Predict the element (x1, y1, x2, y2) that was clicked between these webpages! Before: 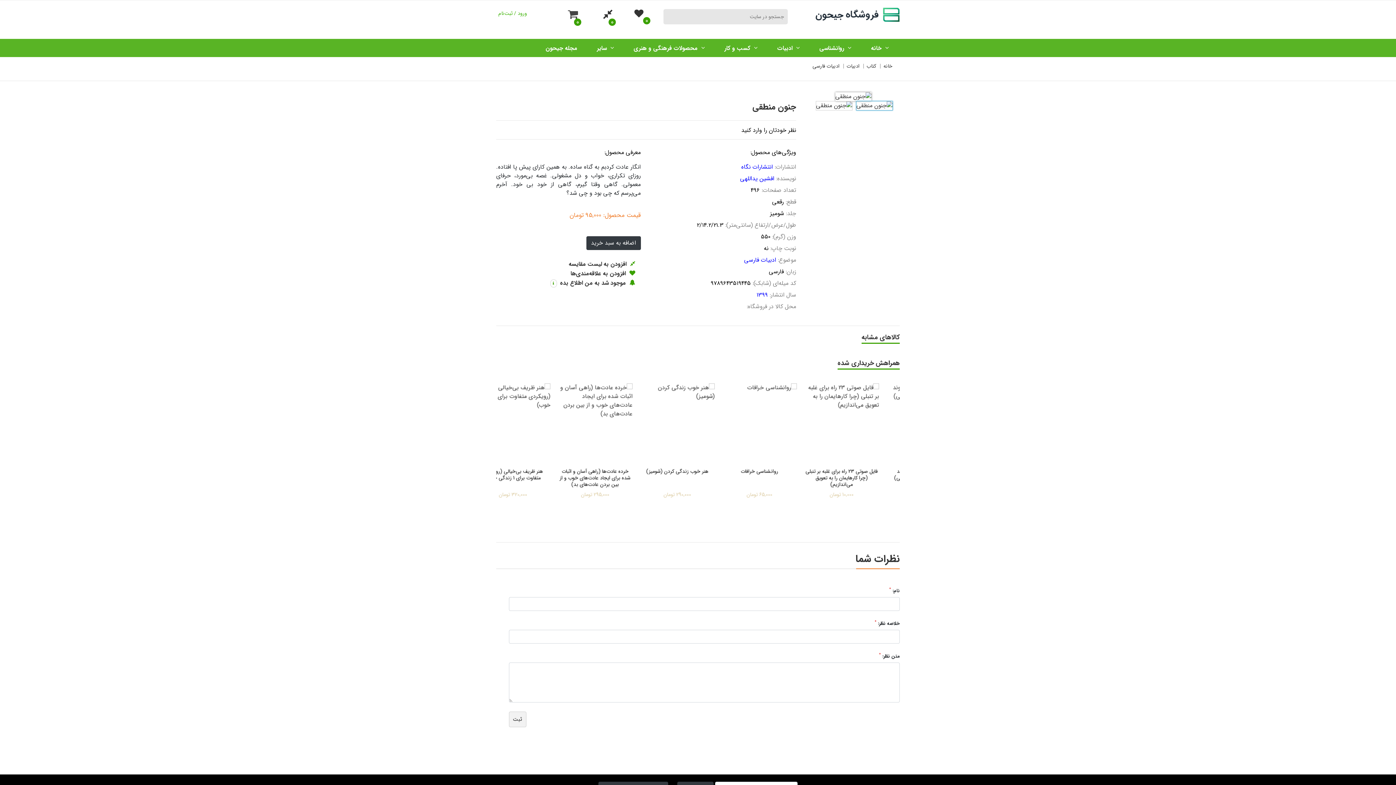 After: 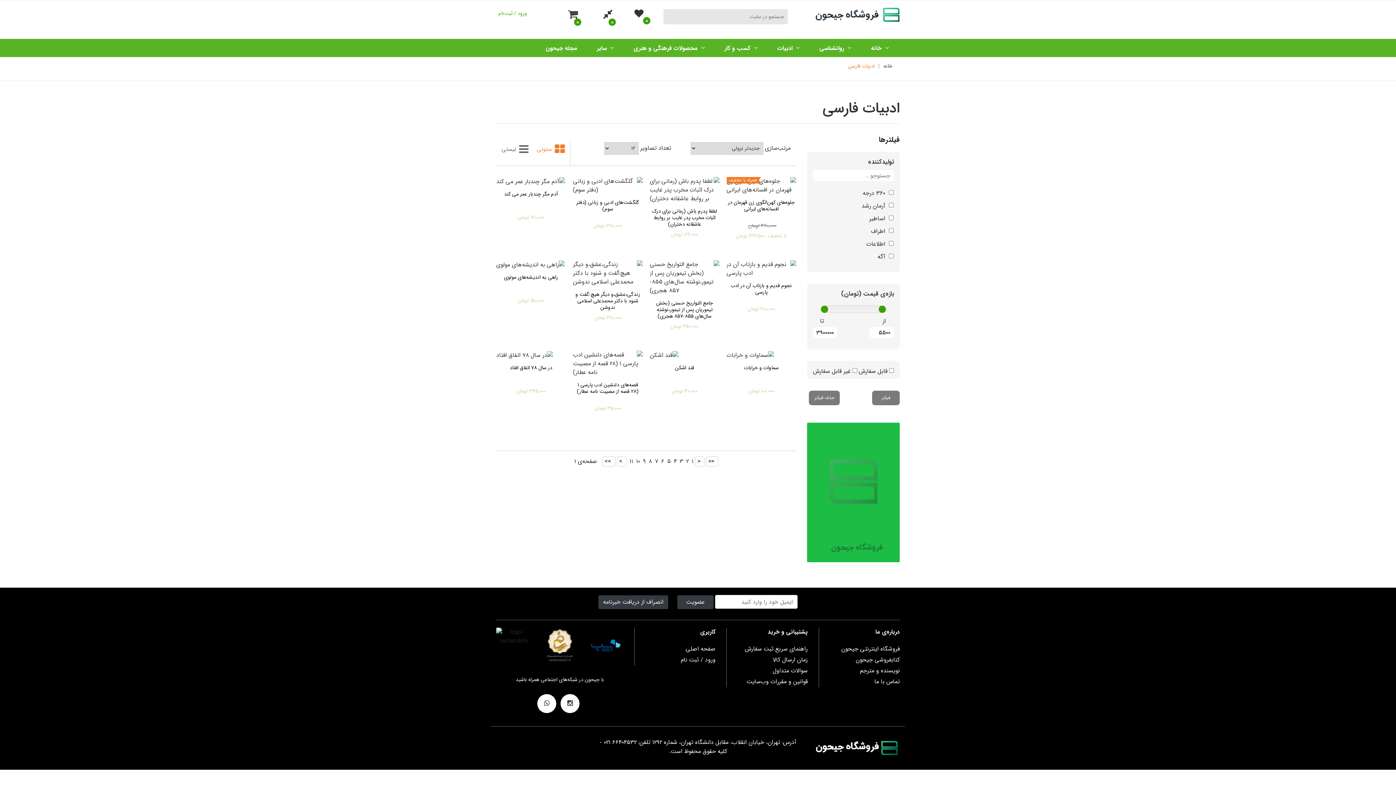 Action: label: ادبیات فارسی :موضوع bbox: (744, 255, 796, 264)